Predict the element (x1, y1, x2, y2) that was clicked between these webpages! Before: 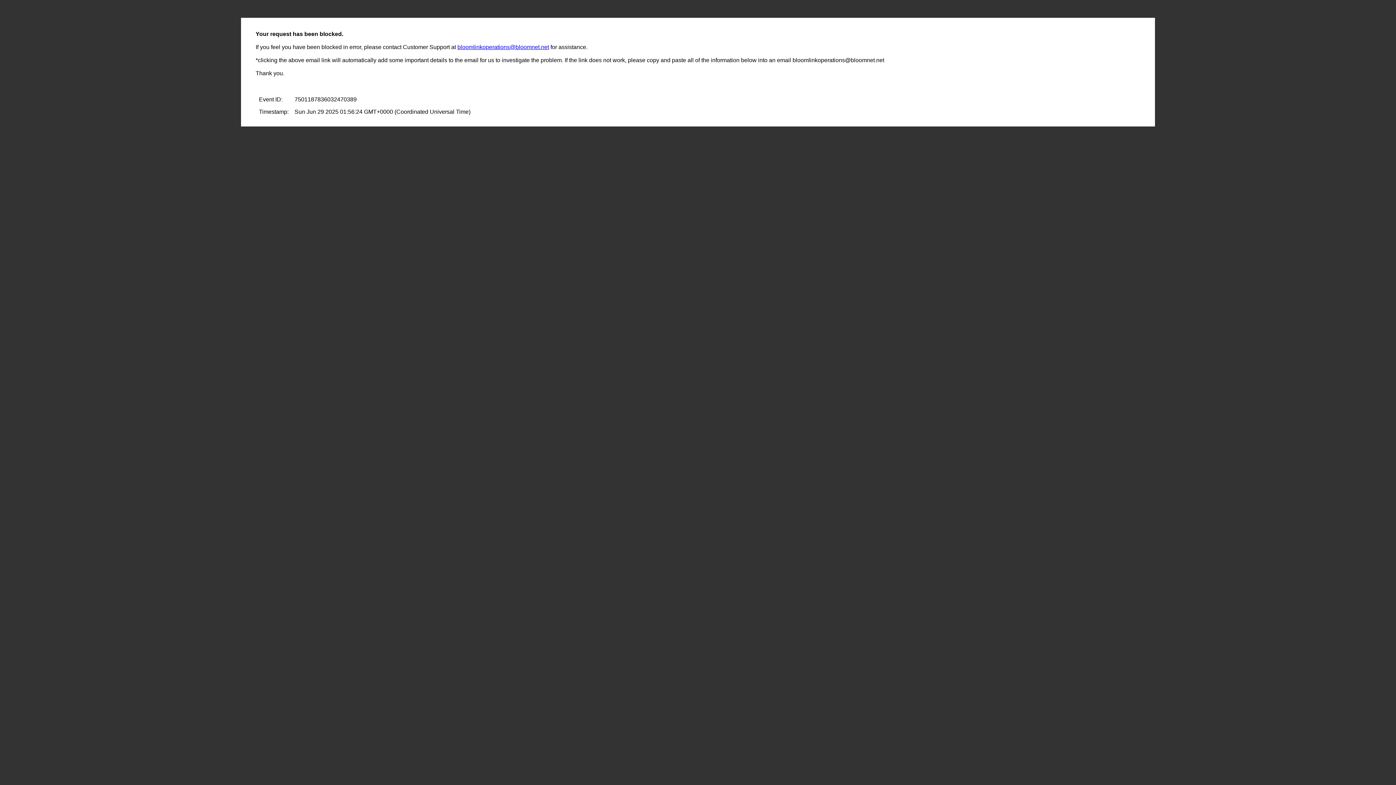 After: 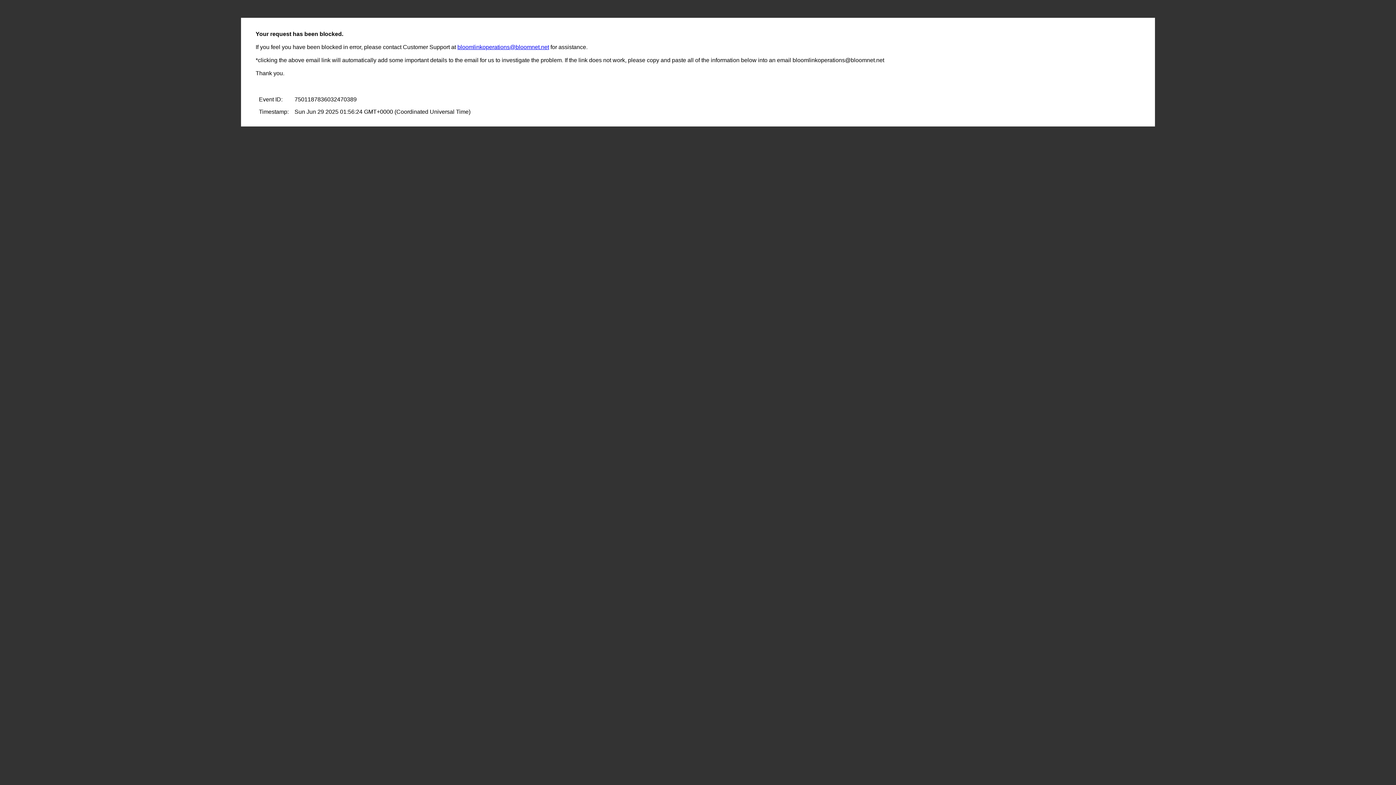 Action: bbox: (457, 44, 549, 50) label: bloomlinkoperations@bloomnet.net